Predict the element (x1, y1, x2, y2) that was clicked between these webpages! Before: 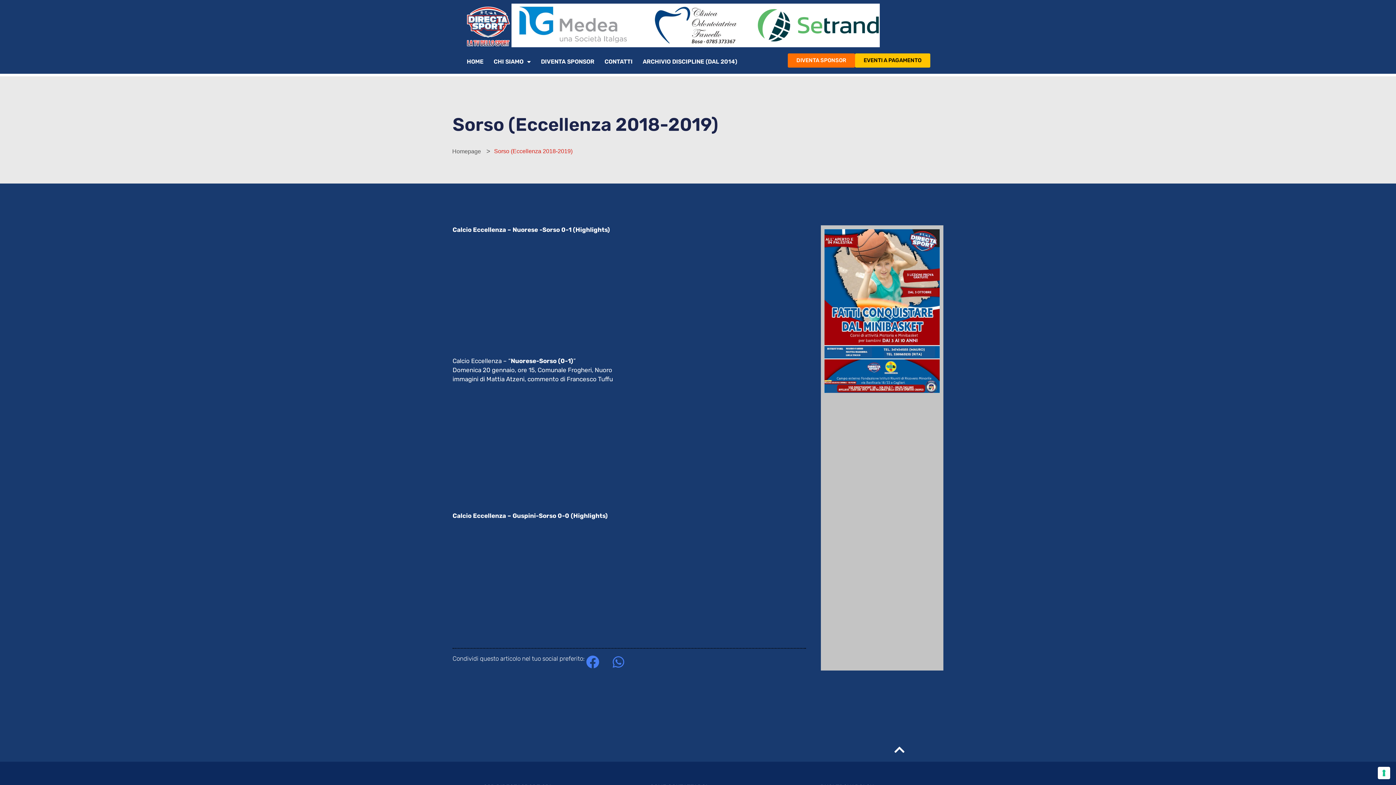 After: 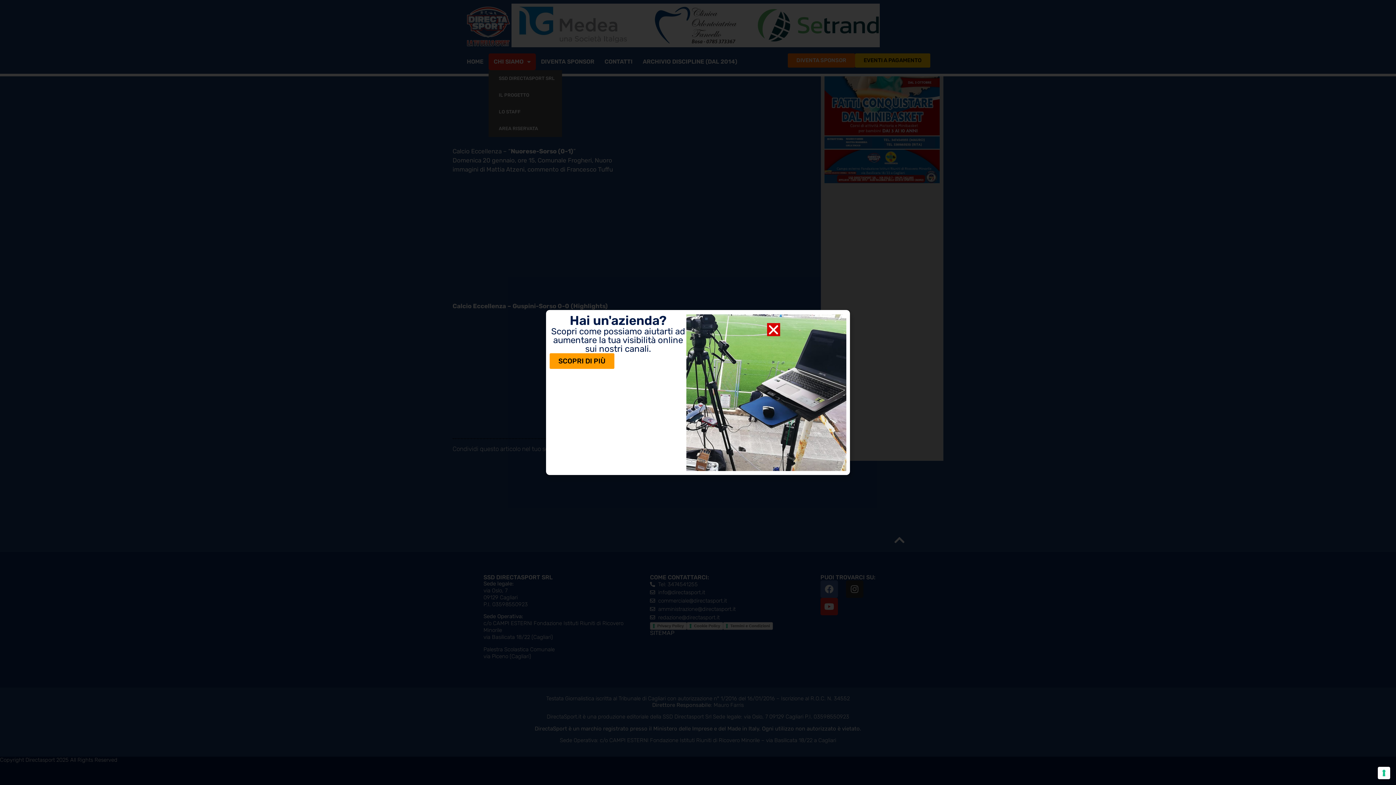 Action: label: CHI SIAMO bbox: (488, 53, 536, 70)